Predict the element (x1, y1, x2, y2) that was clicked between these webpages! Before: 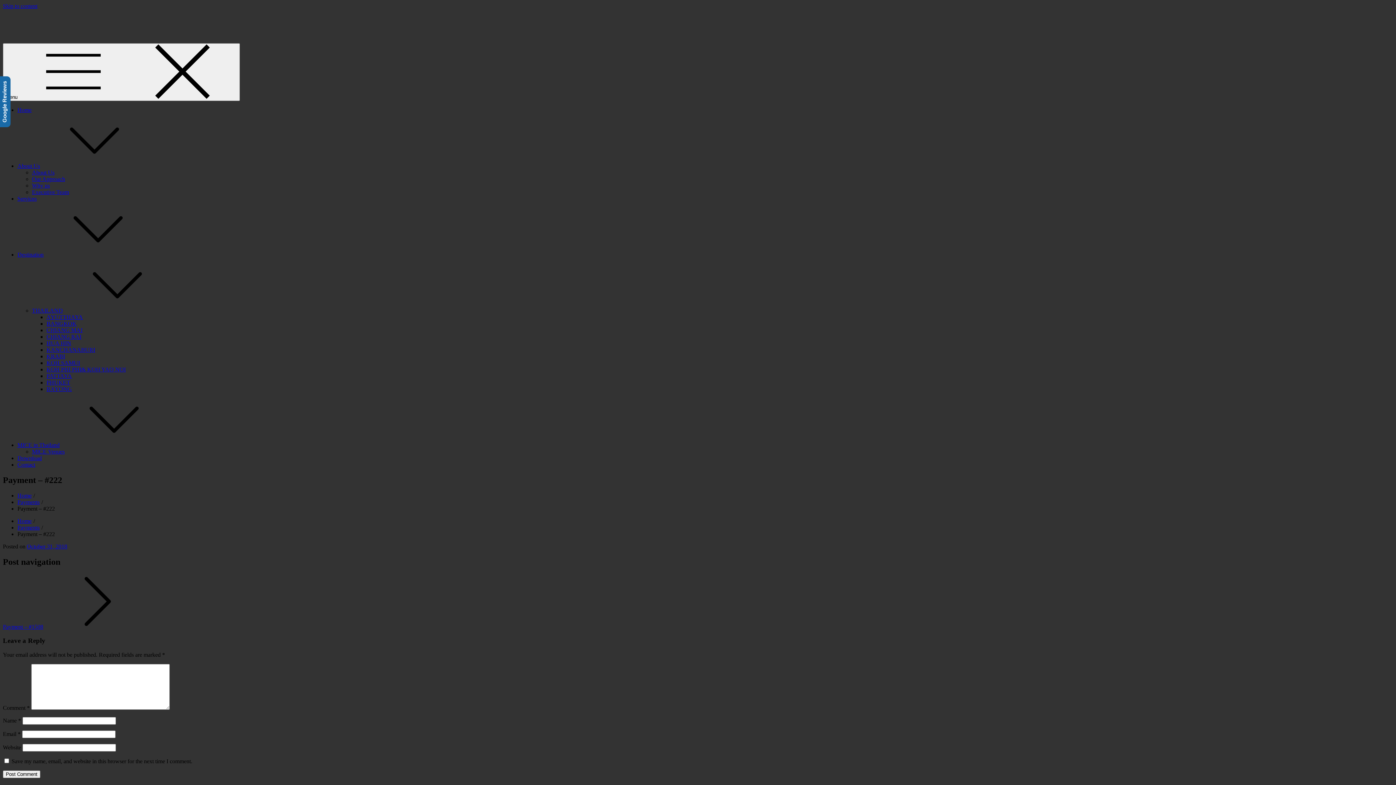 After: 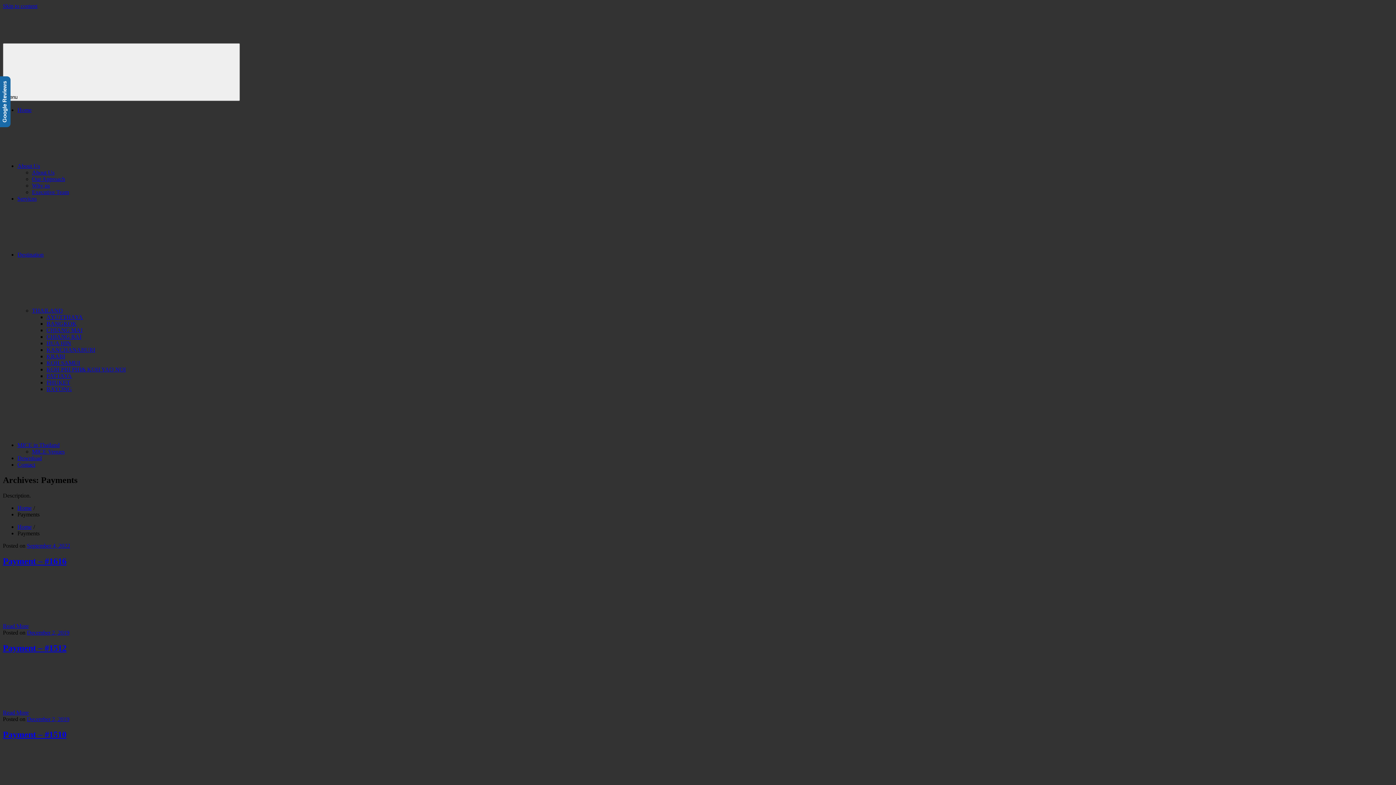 Action: bbox: (17, 499, 39, 505) label: Payments